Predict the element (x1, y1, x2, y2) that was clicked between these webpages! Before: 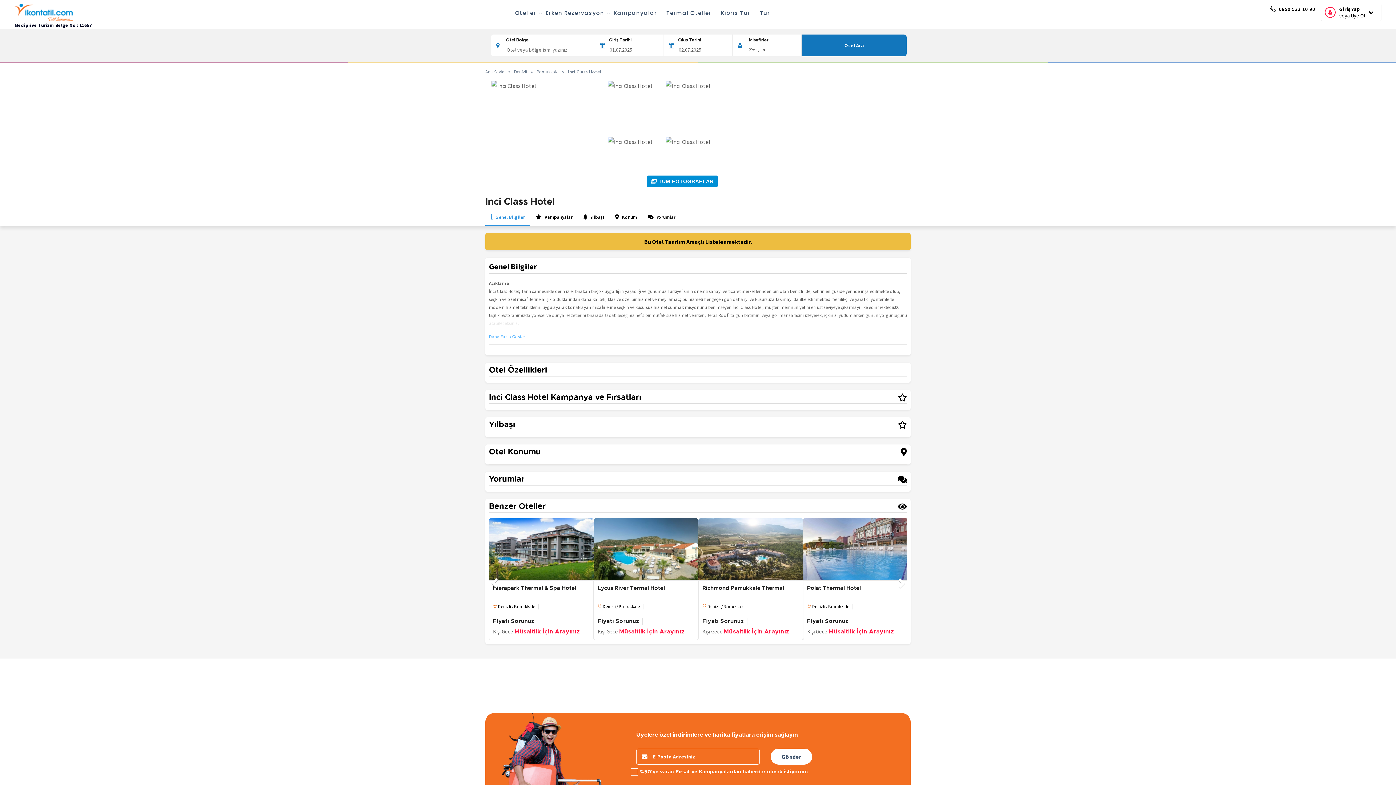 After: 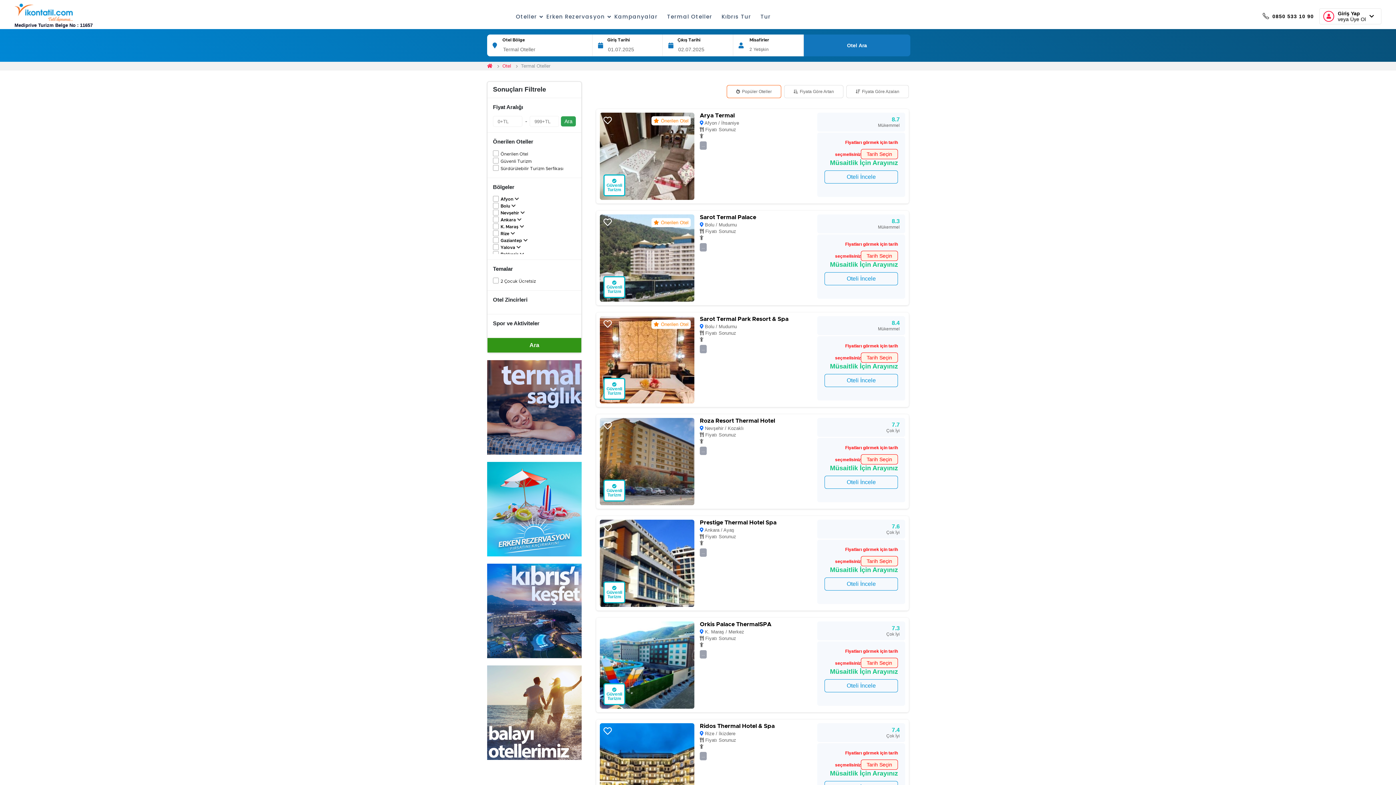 Action: label: Termal Oteller bbox: (665, 4, 712, 21)